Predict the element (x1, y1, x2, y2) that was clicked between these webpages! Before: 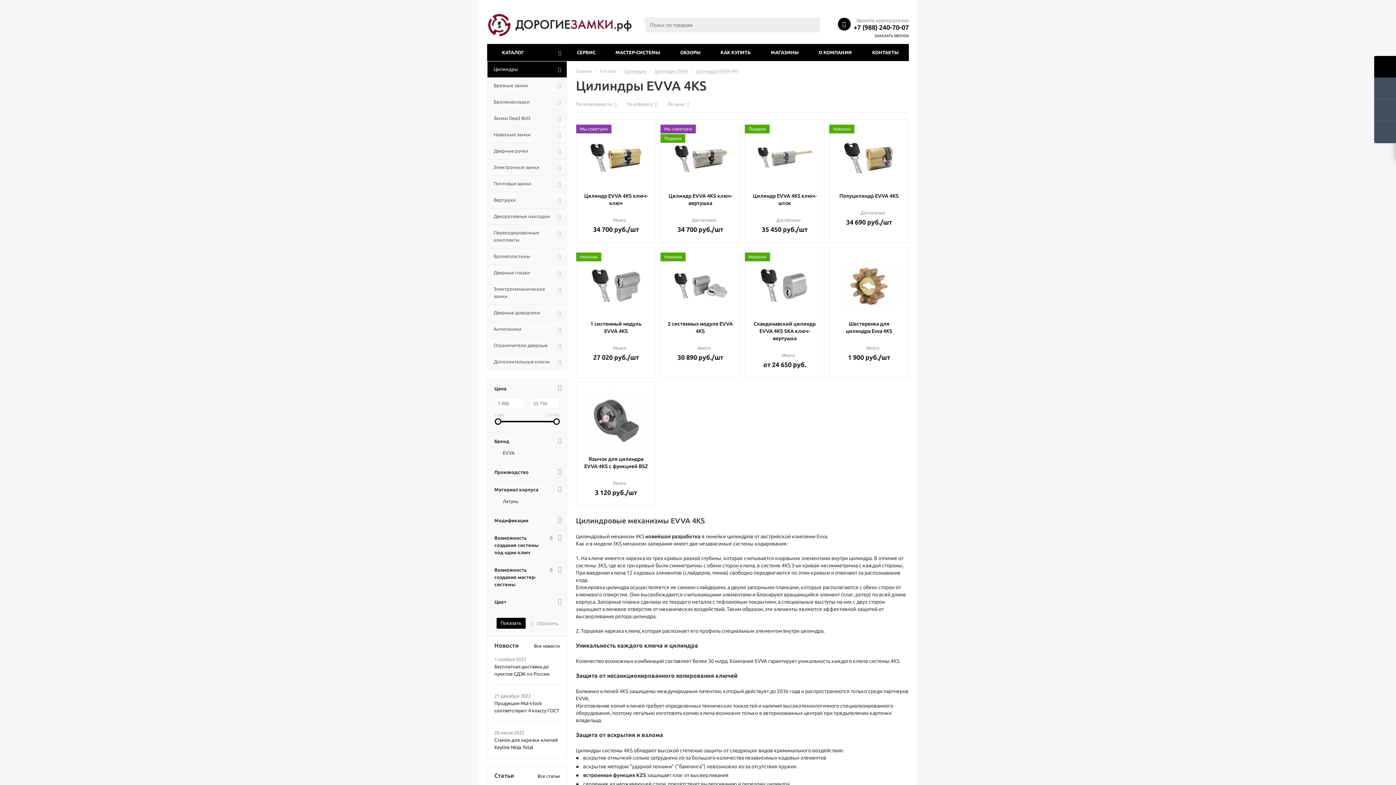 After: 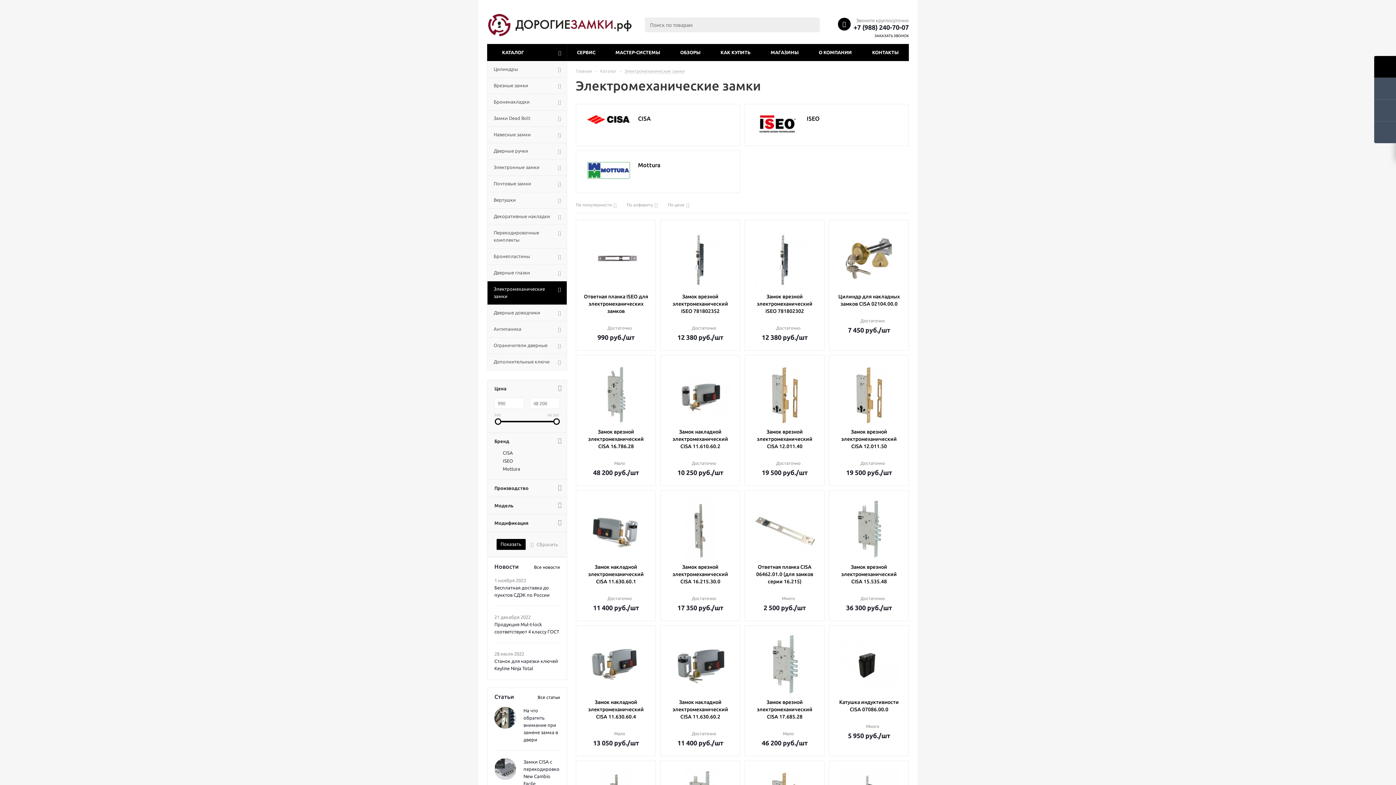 Action: label: Электромеханические замки bbox: (487, 281, 567, 304)